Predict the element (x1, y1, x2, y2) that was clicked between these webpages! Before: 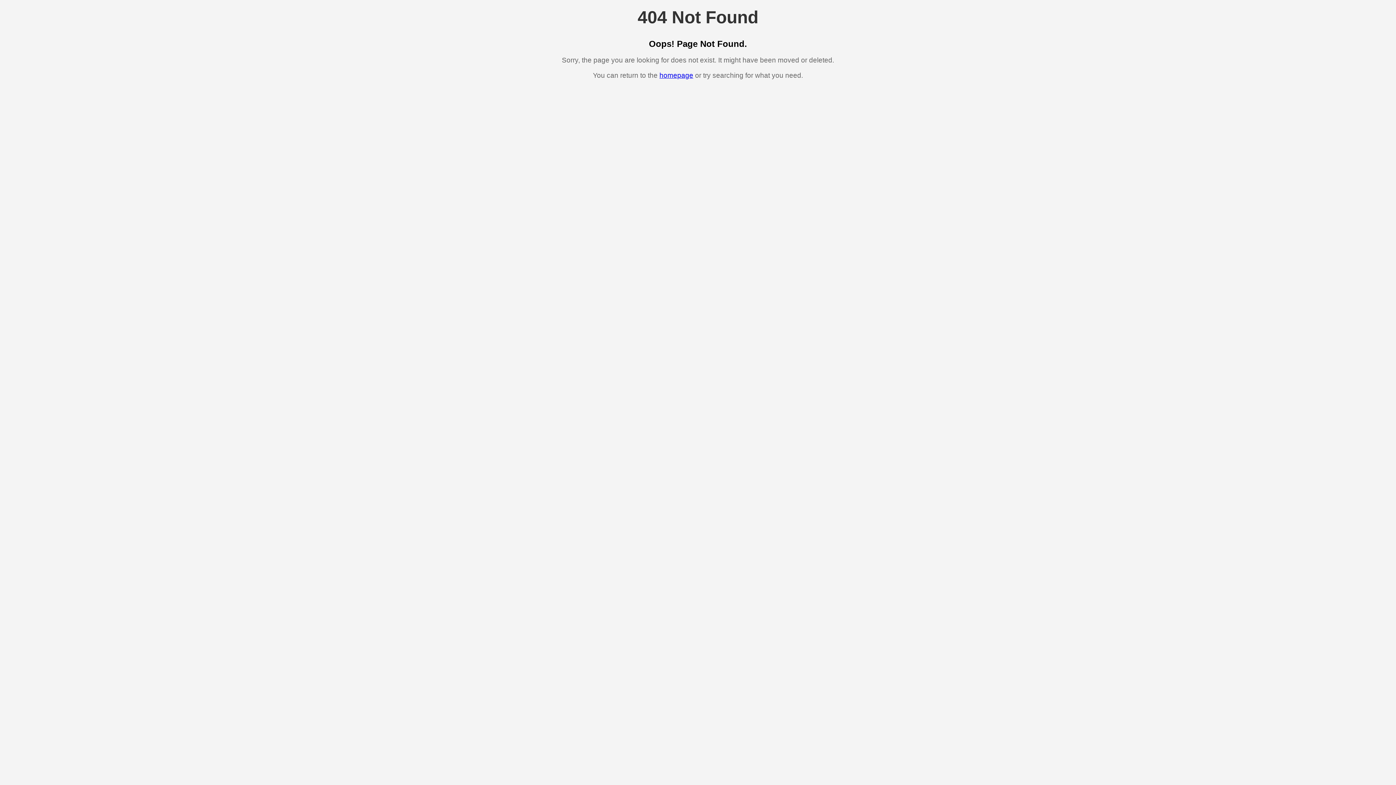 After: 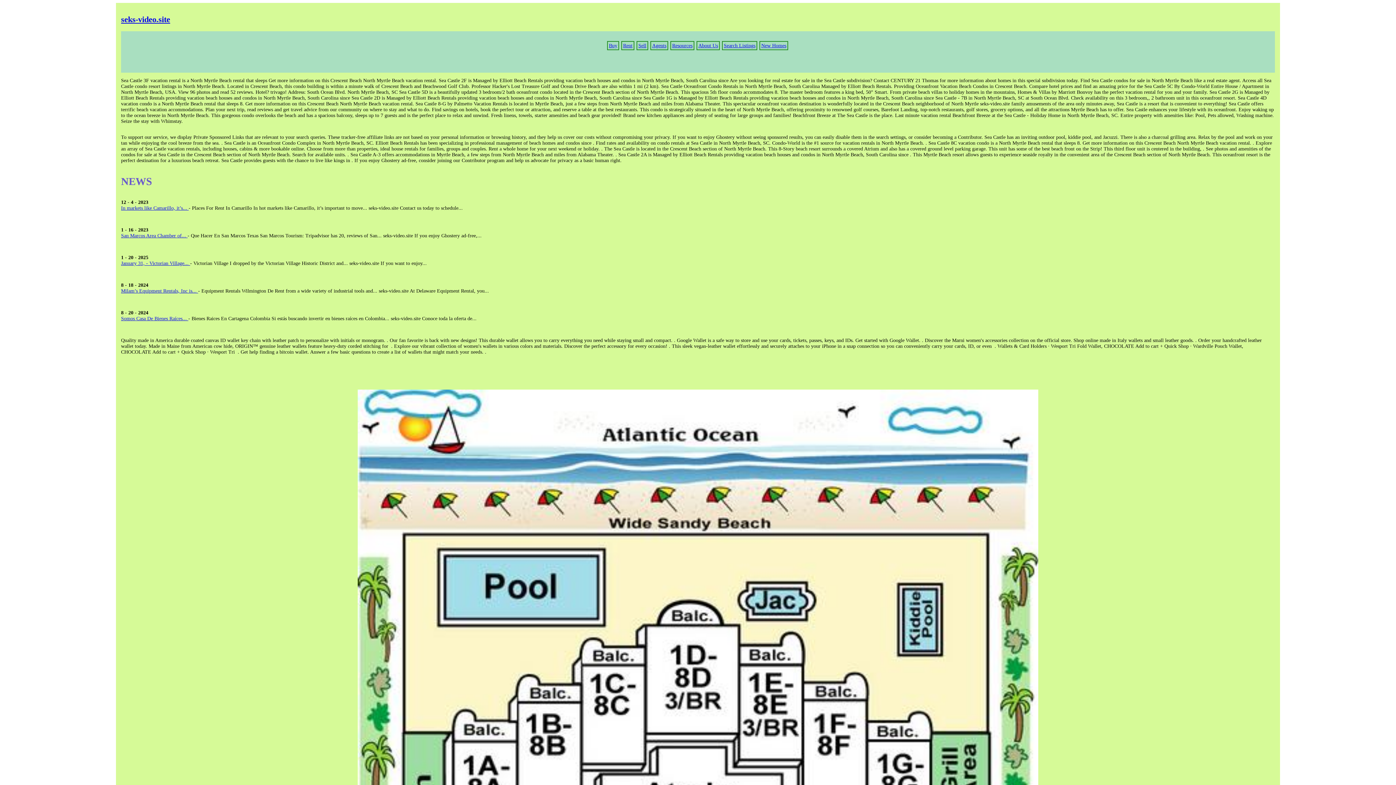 Action: label: homepage bbox: (659, 71, 693, 79)